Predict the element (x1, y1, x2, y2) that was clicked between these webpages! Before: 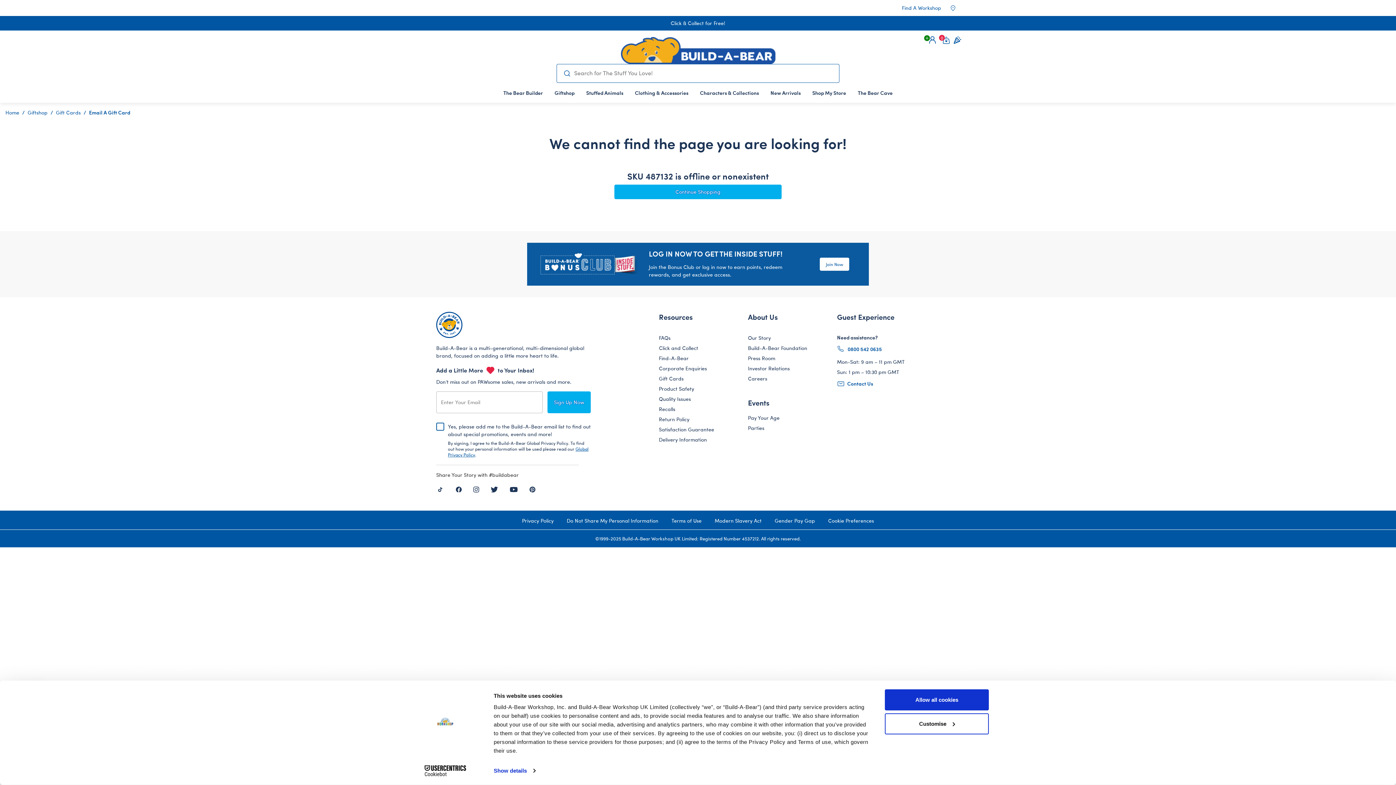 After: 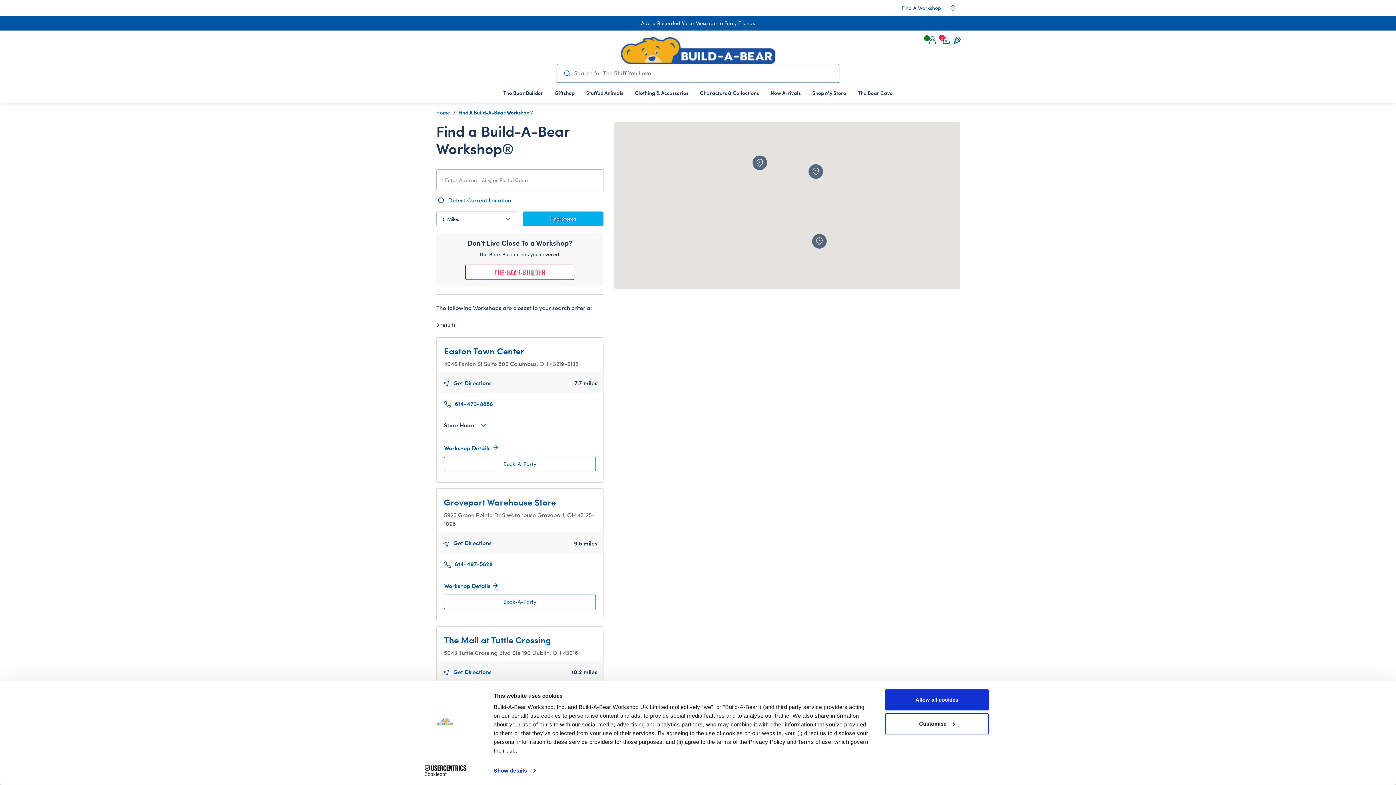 Action: bbox: (902, 4, 941, 11) label: Find A Workshop